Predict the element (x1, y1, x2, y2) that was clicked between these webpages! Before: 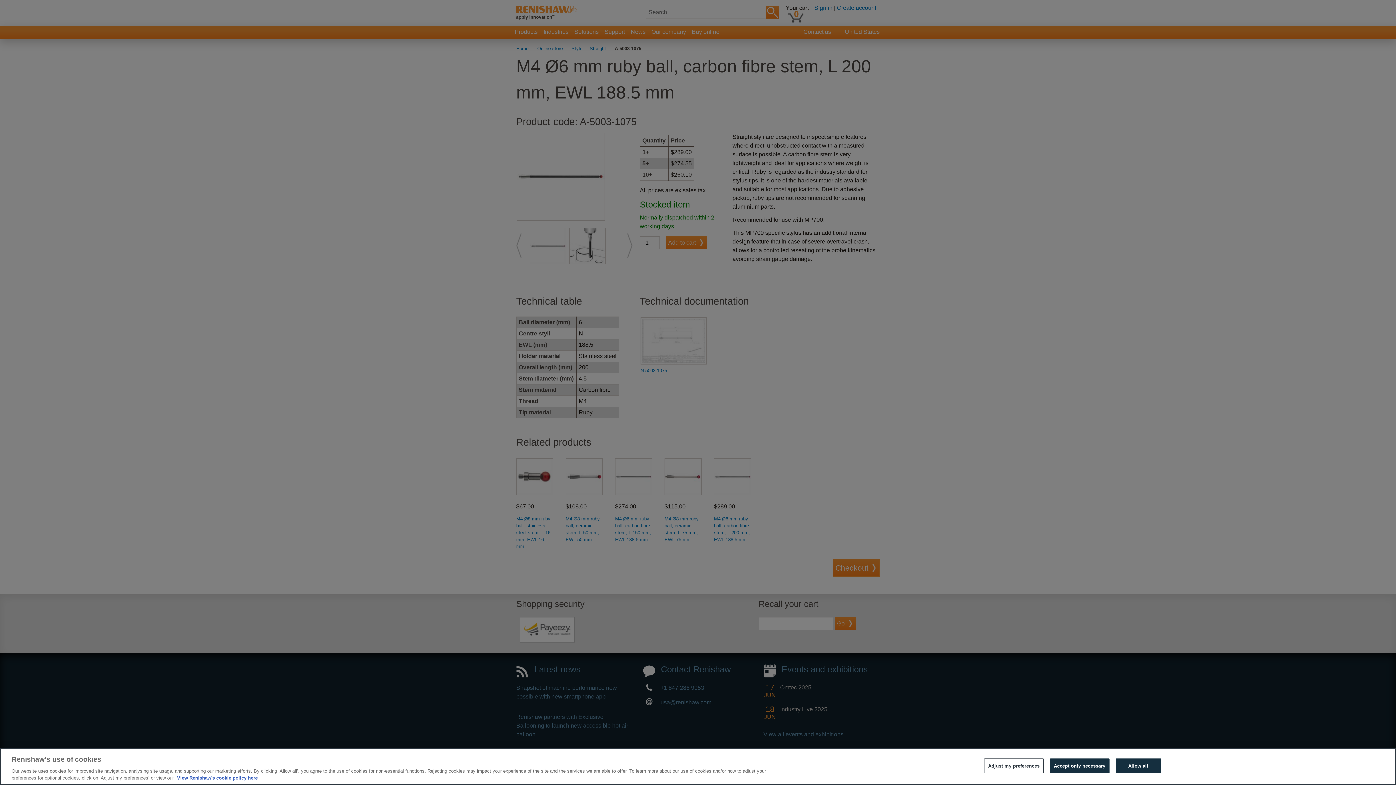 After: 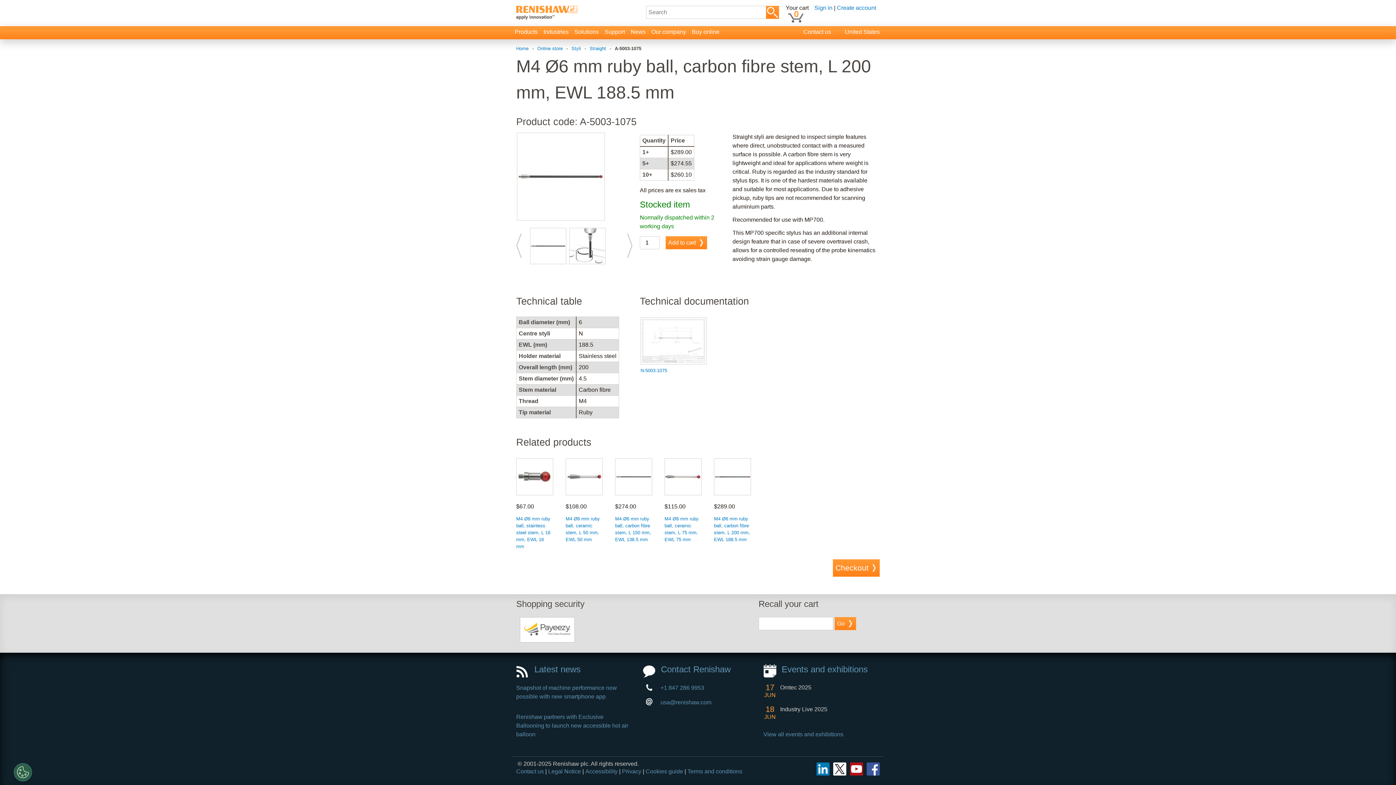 Action: label: Accept only necessary bbox: (1050, 758, 1109, 773)